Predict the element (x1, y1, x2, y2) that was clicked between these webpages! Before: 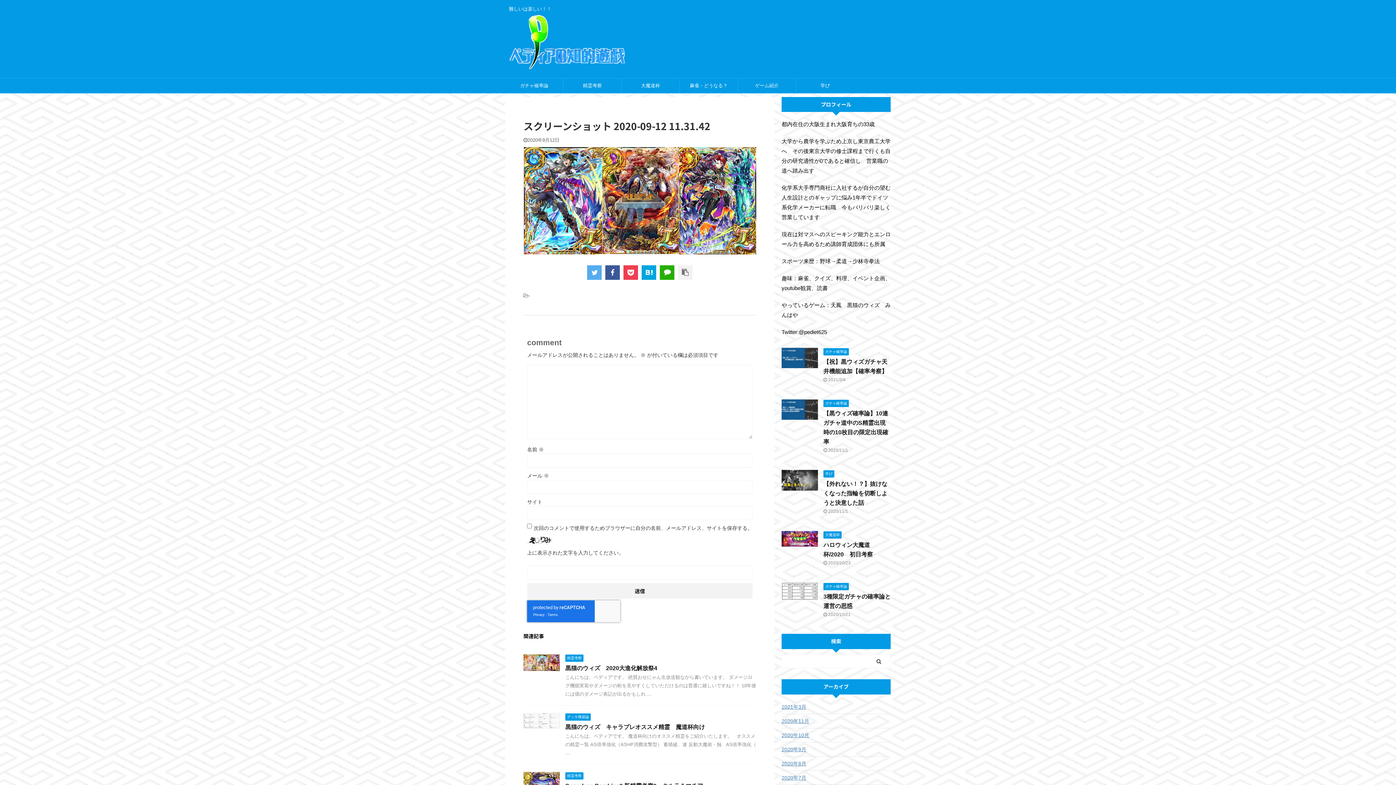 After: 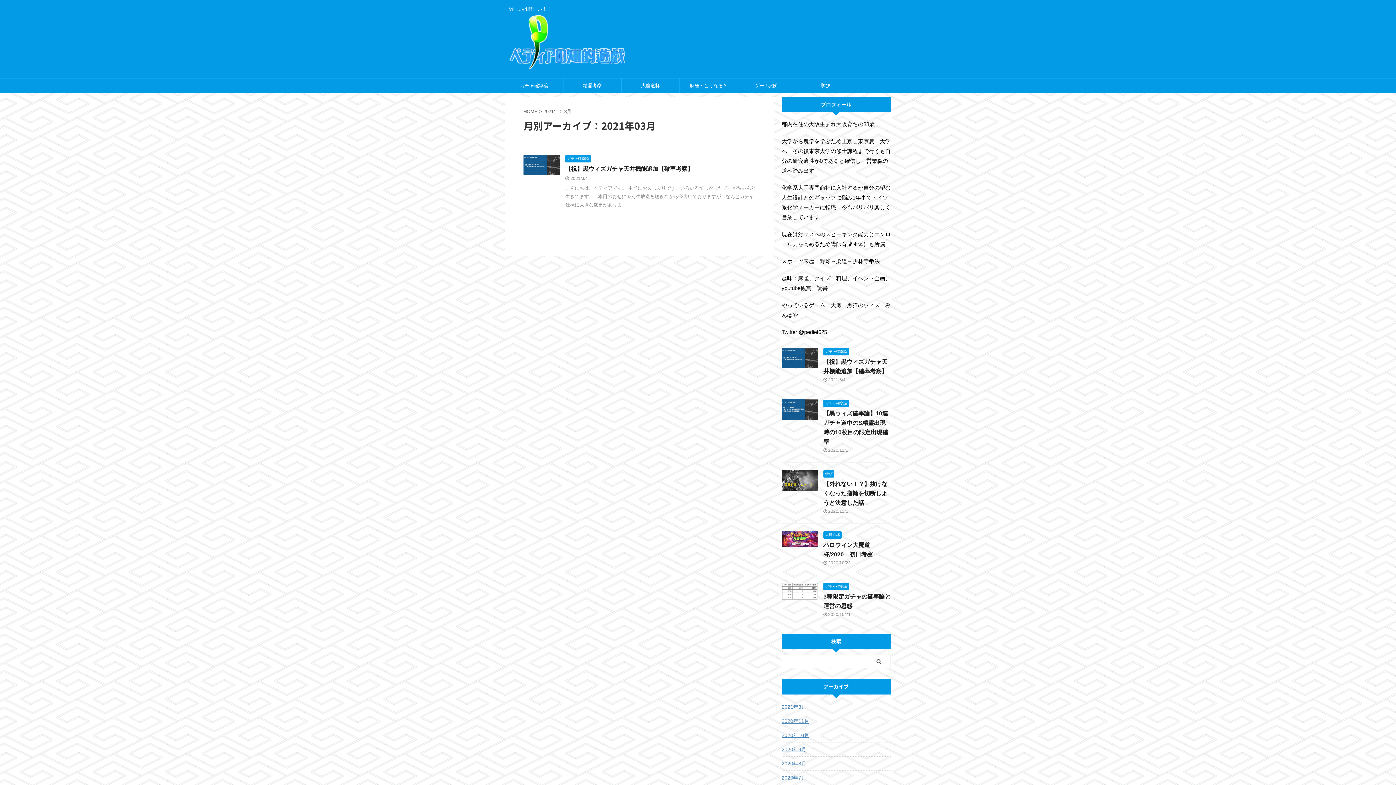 Action: bbox: (781, 700, 890, 713) label: 2021年3月